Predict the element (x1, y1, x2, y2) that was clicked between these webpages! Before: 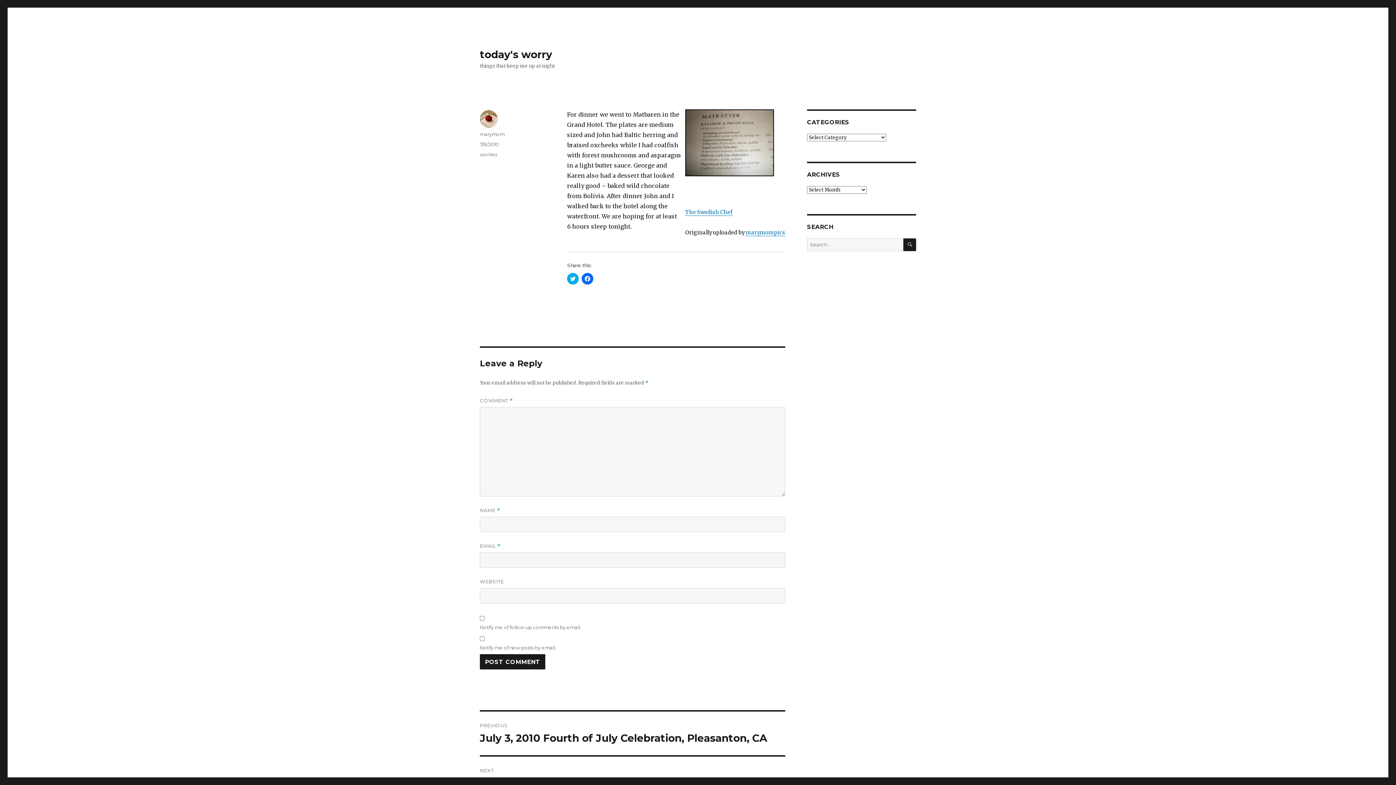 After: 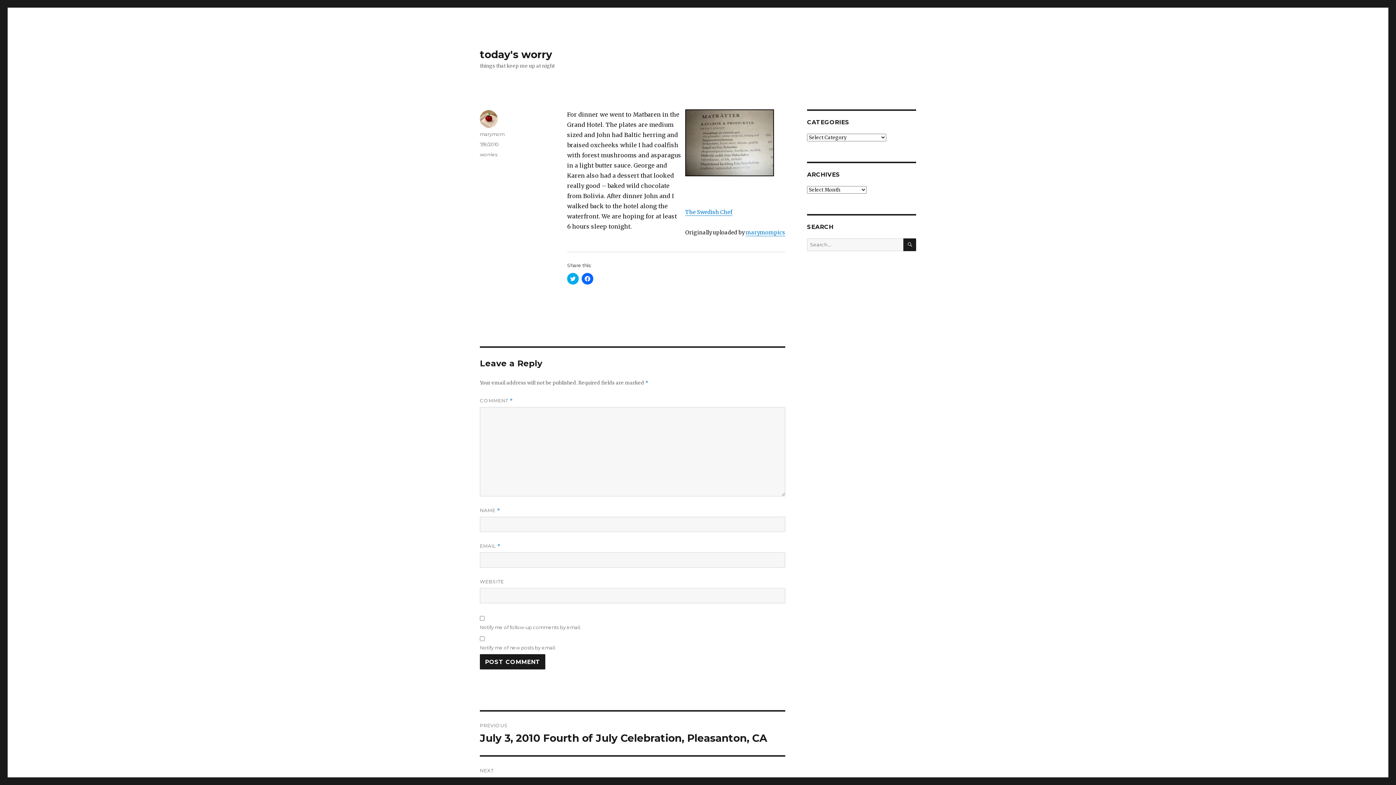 Action: label: 7/8/2010 bbox: (480, 141, 498, 147)